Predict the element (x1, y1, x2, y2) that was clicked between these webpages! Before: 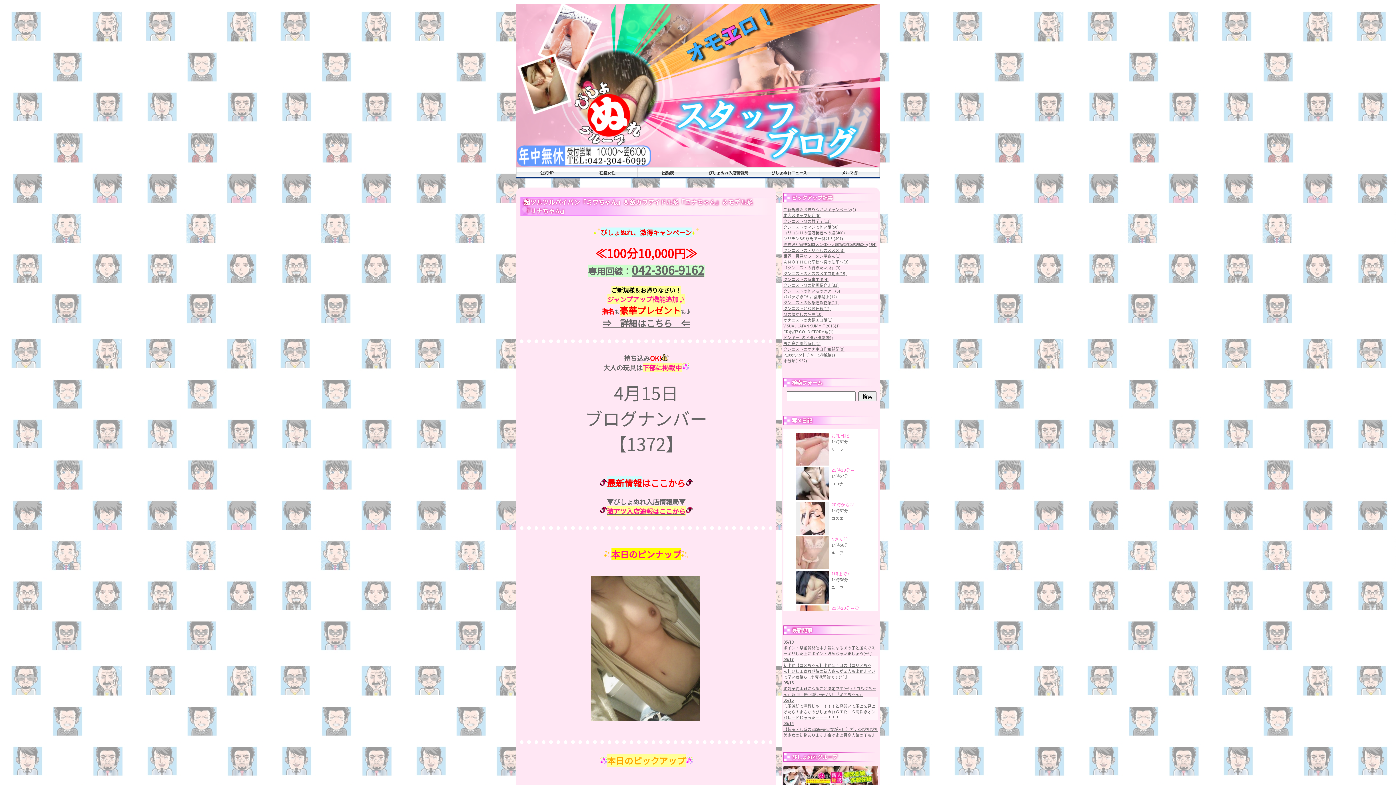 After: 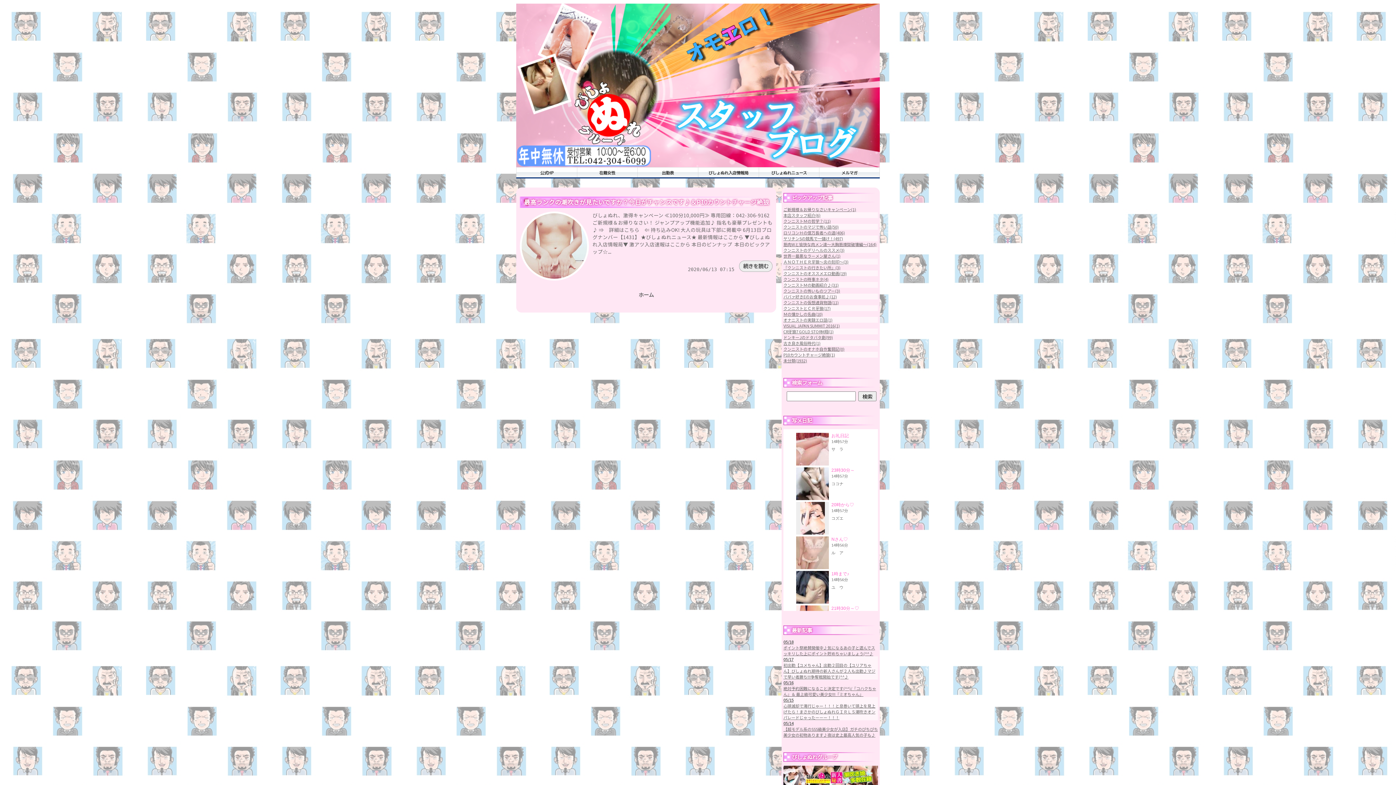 Action: bbox: (783, 352, 835, 357) label: P10カウントチャージ絶狼(1)